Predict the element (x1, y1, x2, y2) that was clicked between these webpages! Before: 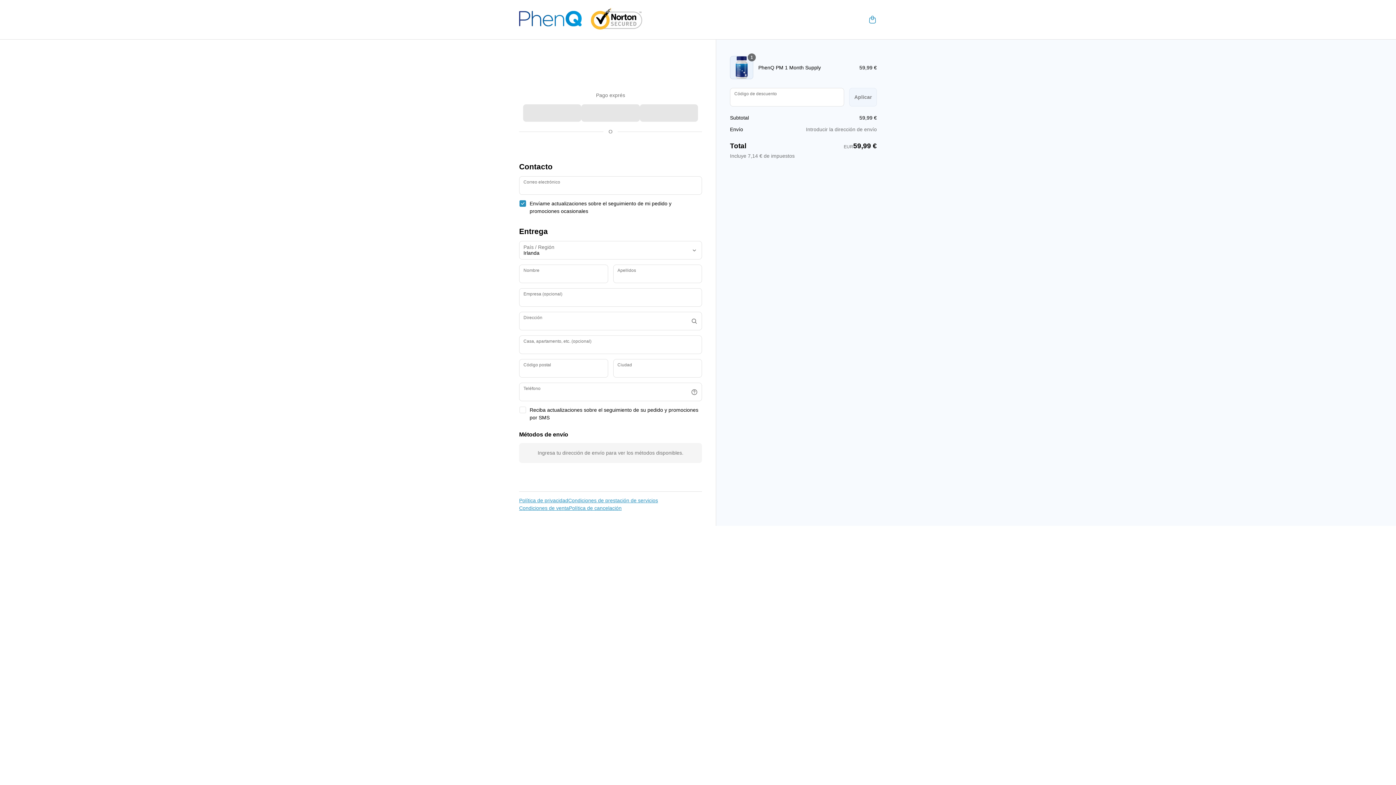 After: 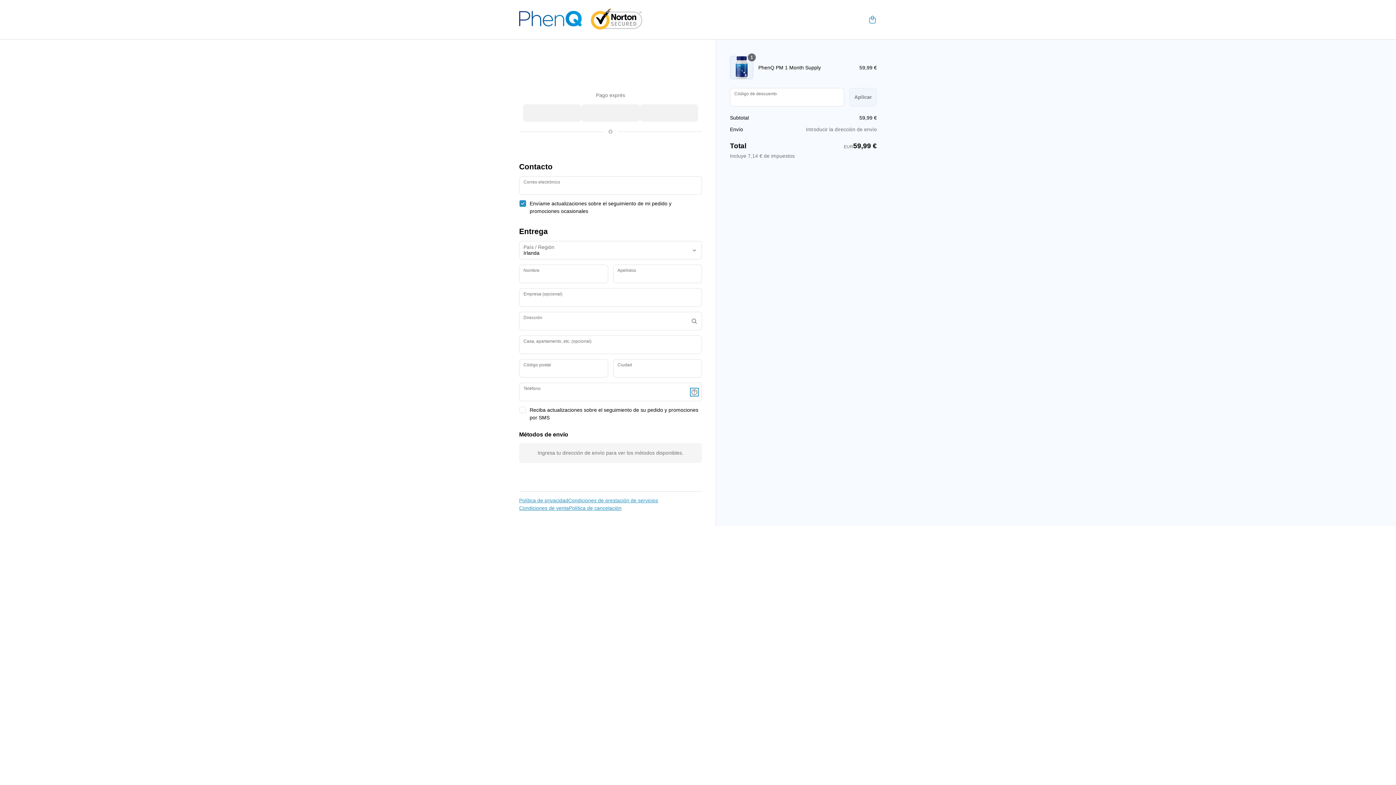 Action: label: Más información bbox: (691, 388, 697, 395)